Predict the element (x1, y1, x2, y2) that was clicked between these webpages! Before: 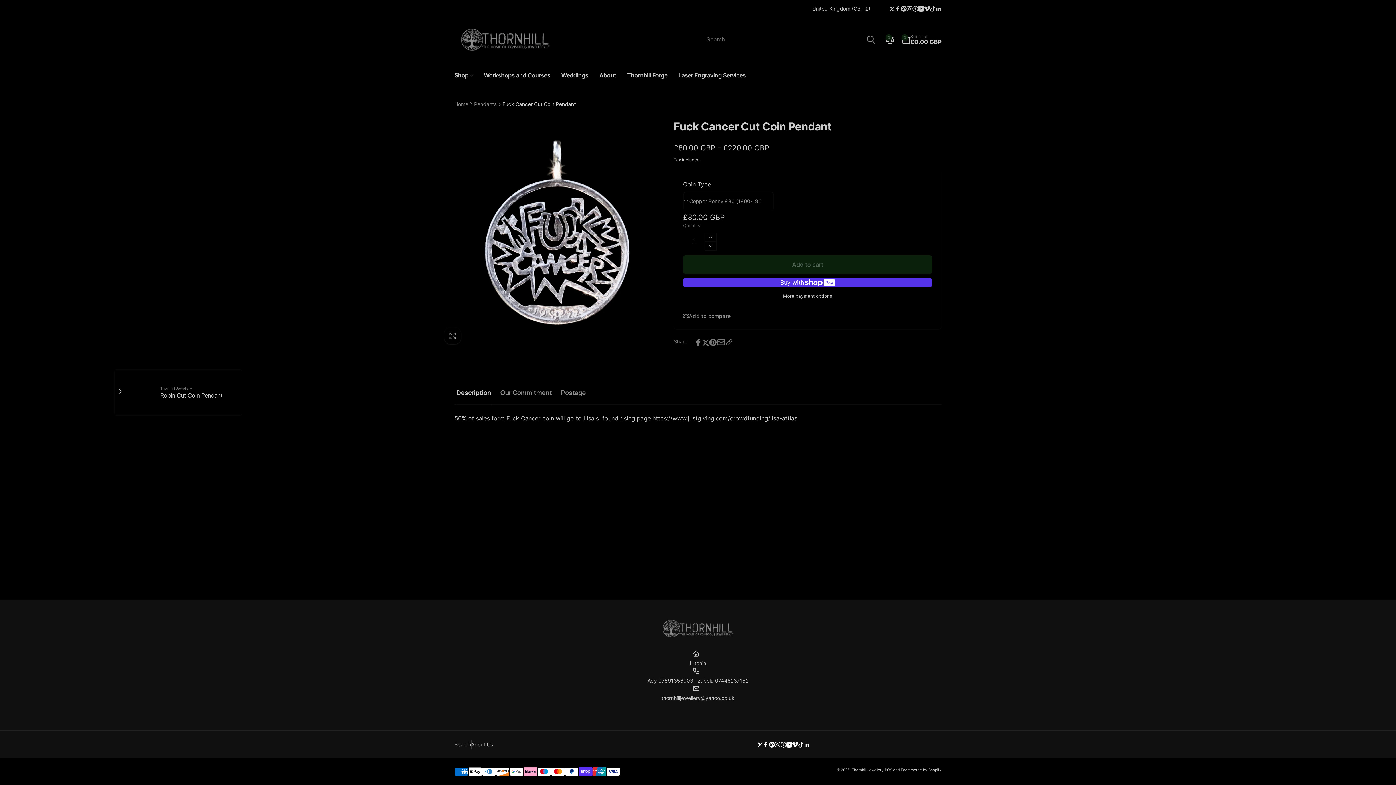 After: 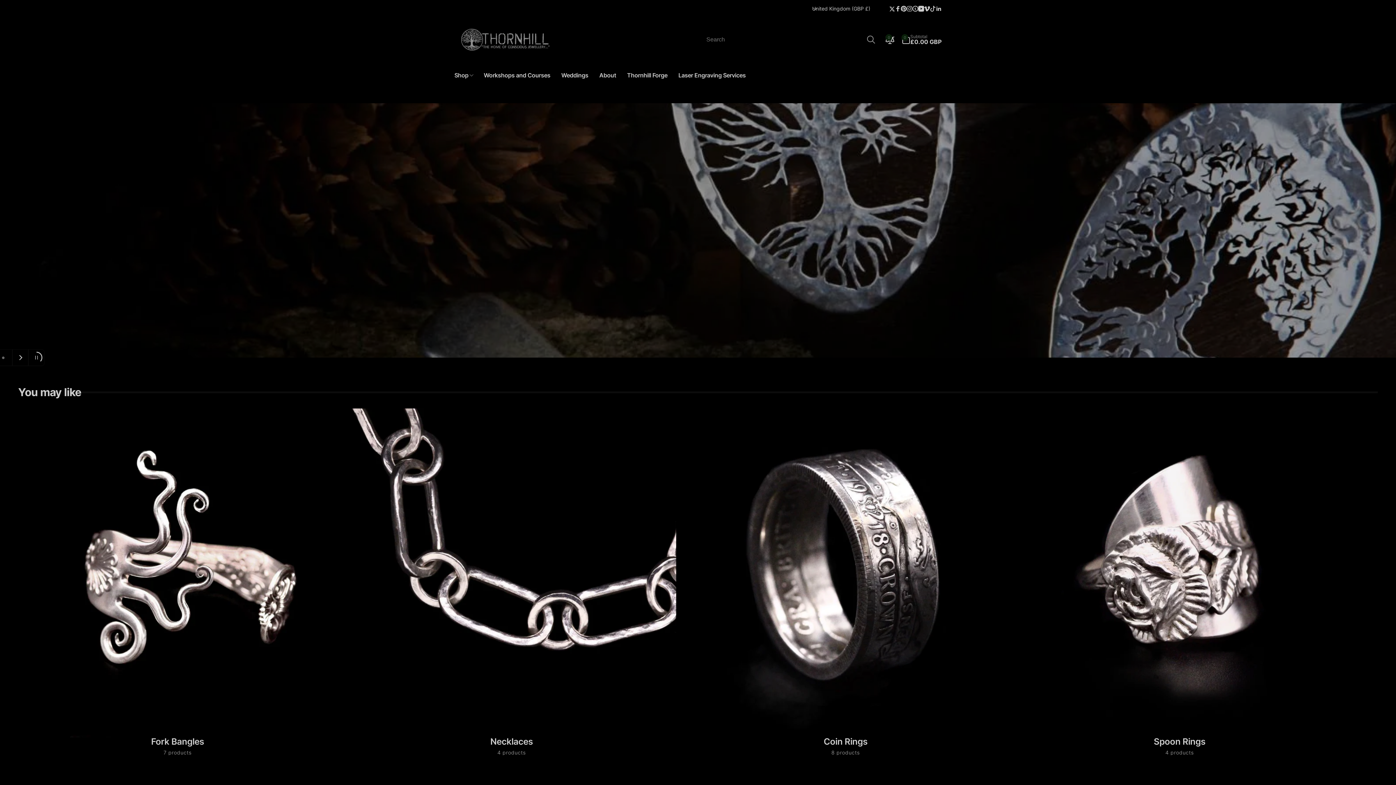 Action: label: Thornhill Jewellery bbox: (852, 768, 884, 772)